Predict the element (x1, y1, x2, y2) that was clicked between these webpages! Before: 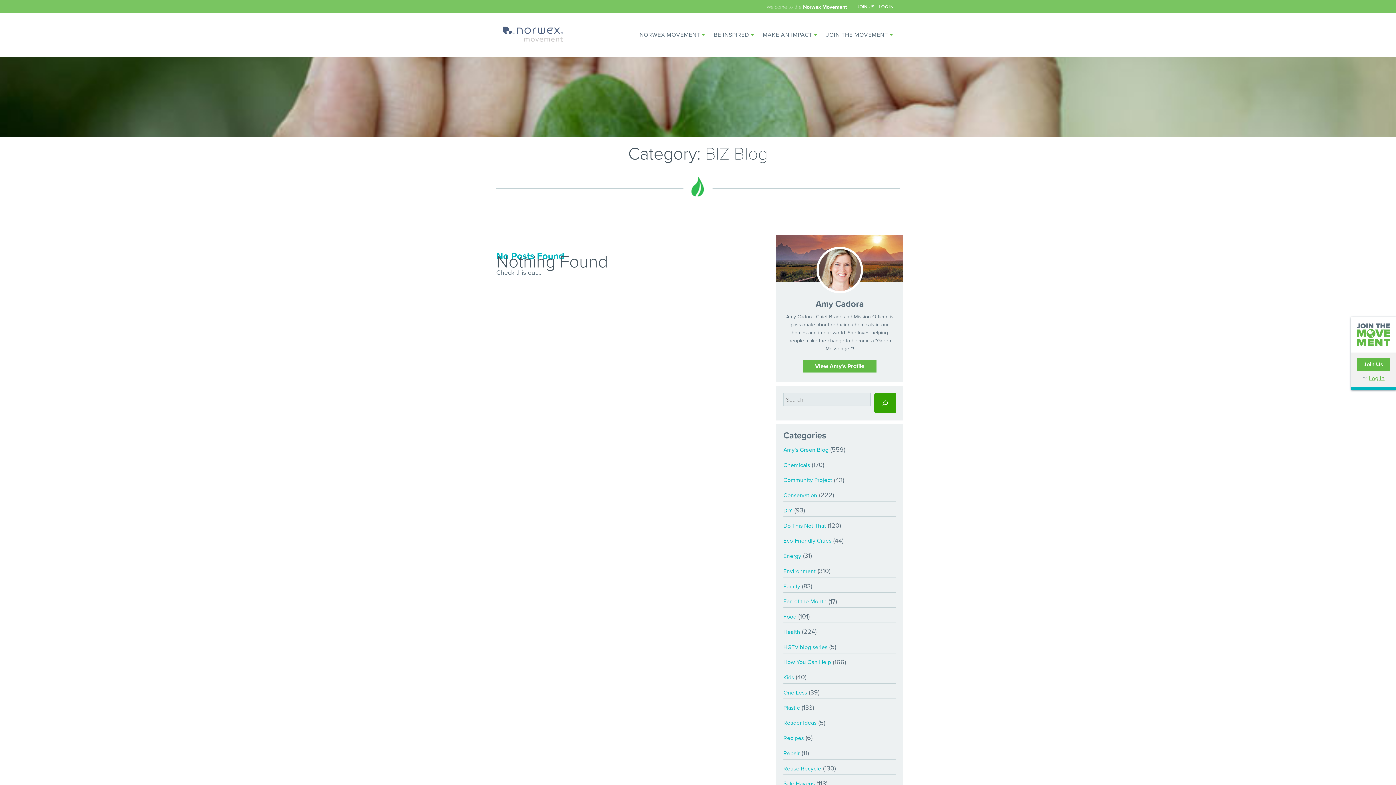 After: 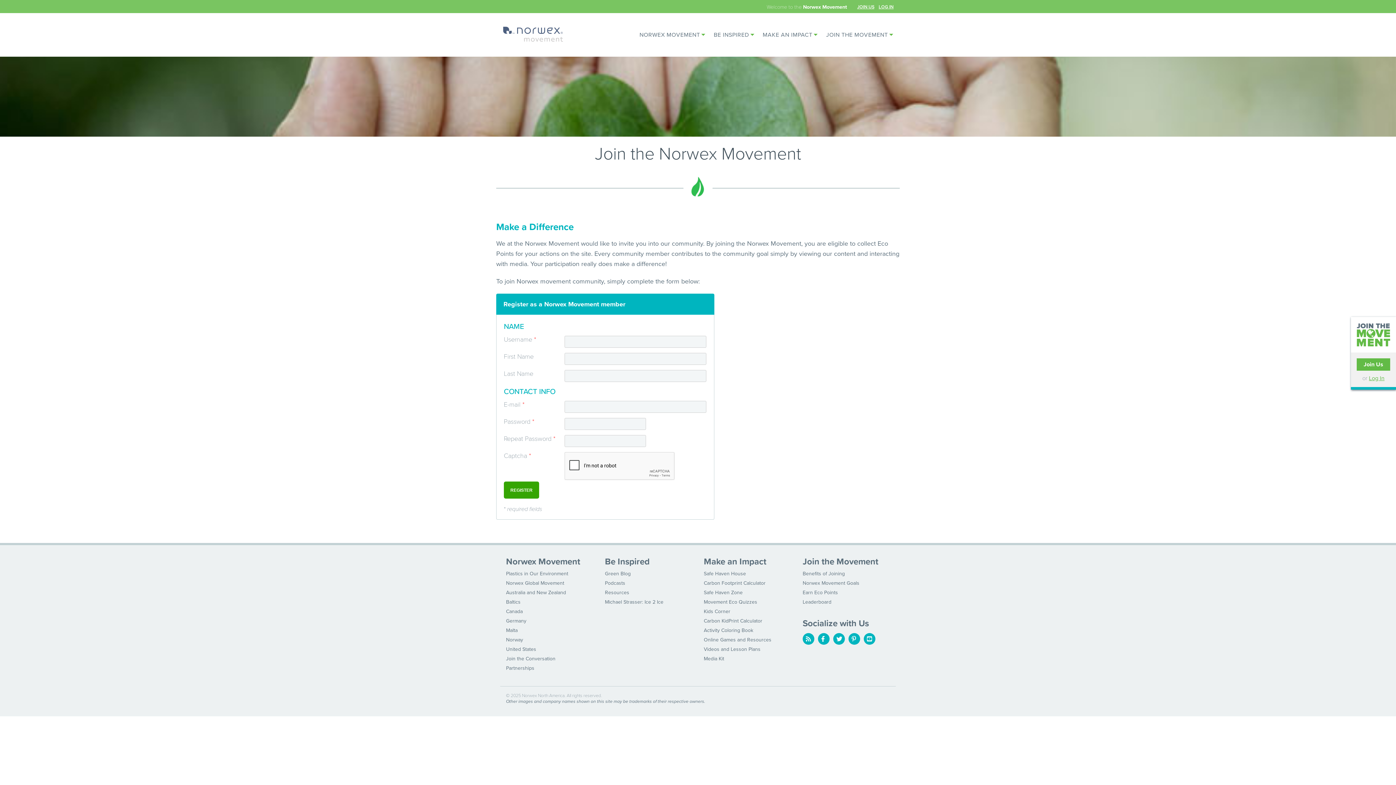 Action: bbox: (855, 2, 876, 10) label: JOIN US